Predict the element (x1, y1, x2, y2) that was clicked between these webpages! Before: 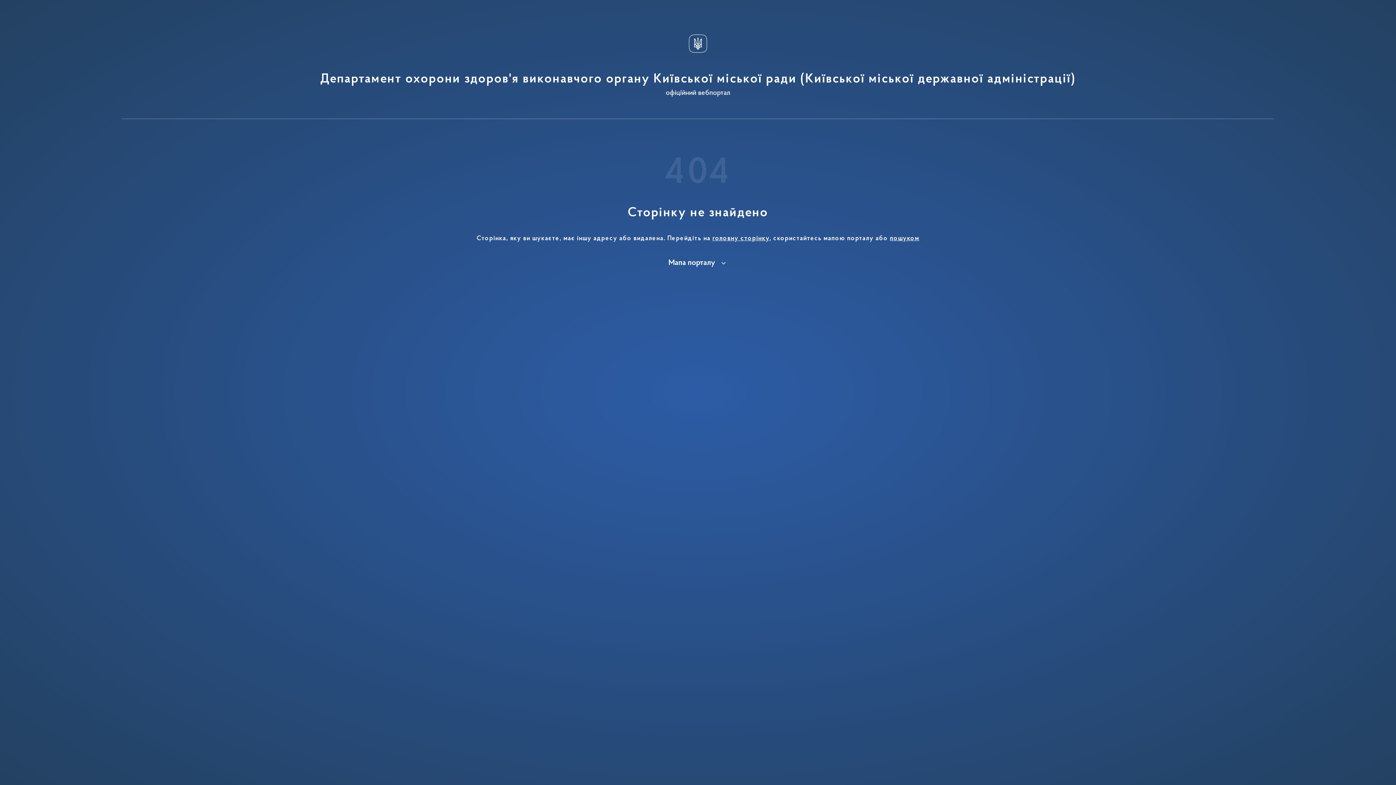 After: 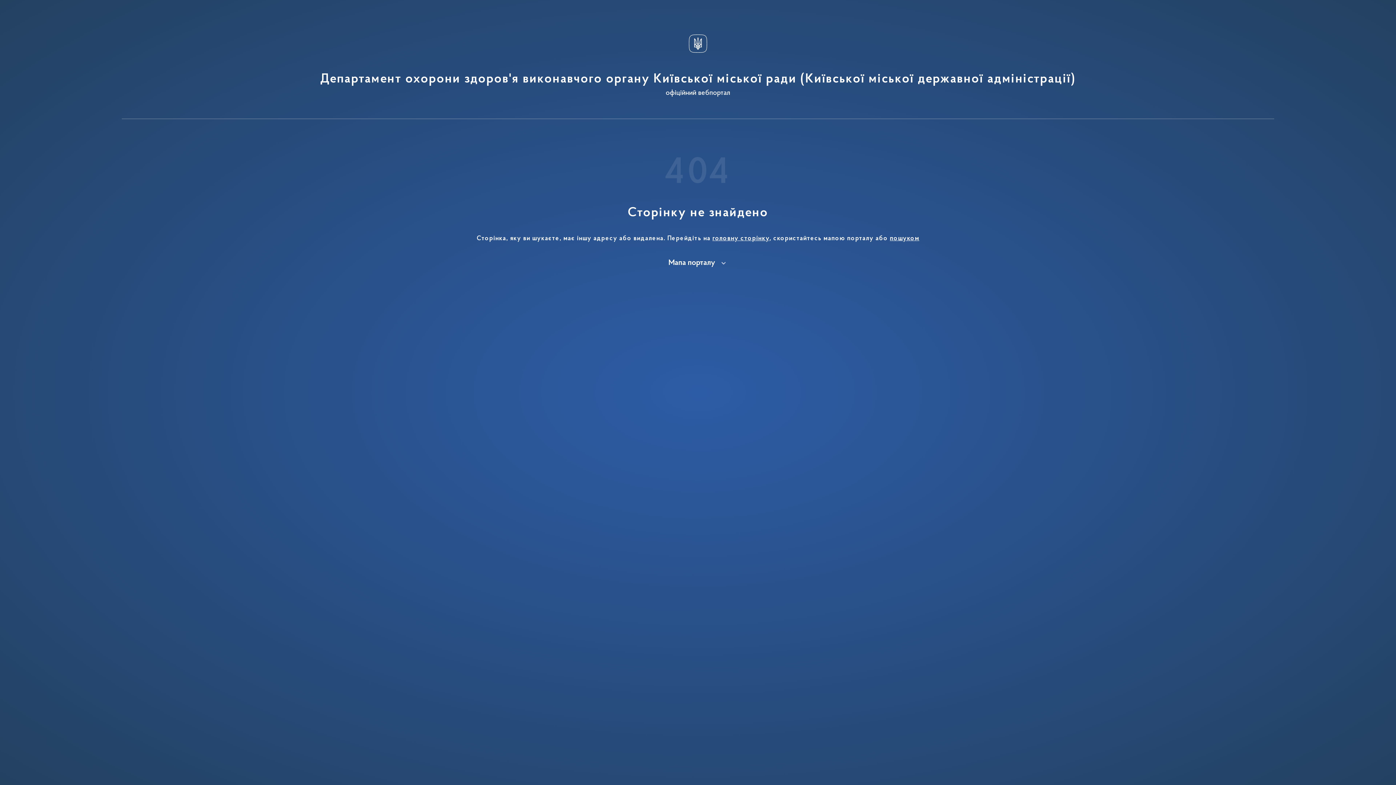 Action: label: головну сторінку bbox: (712, 235, 769, 242)